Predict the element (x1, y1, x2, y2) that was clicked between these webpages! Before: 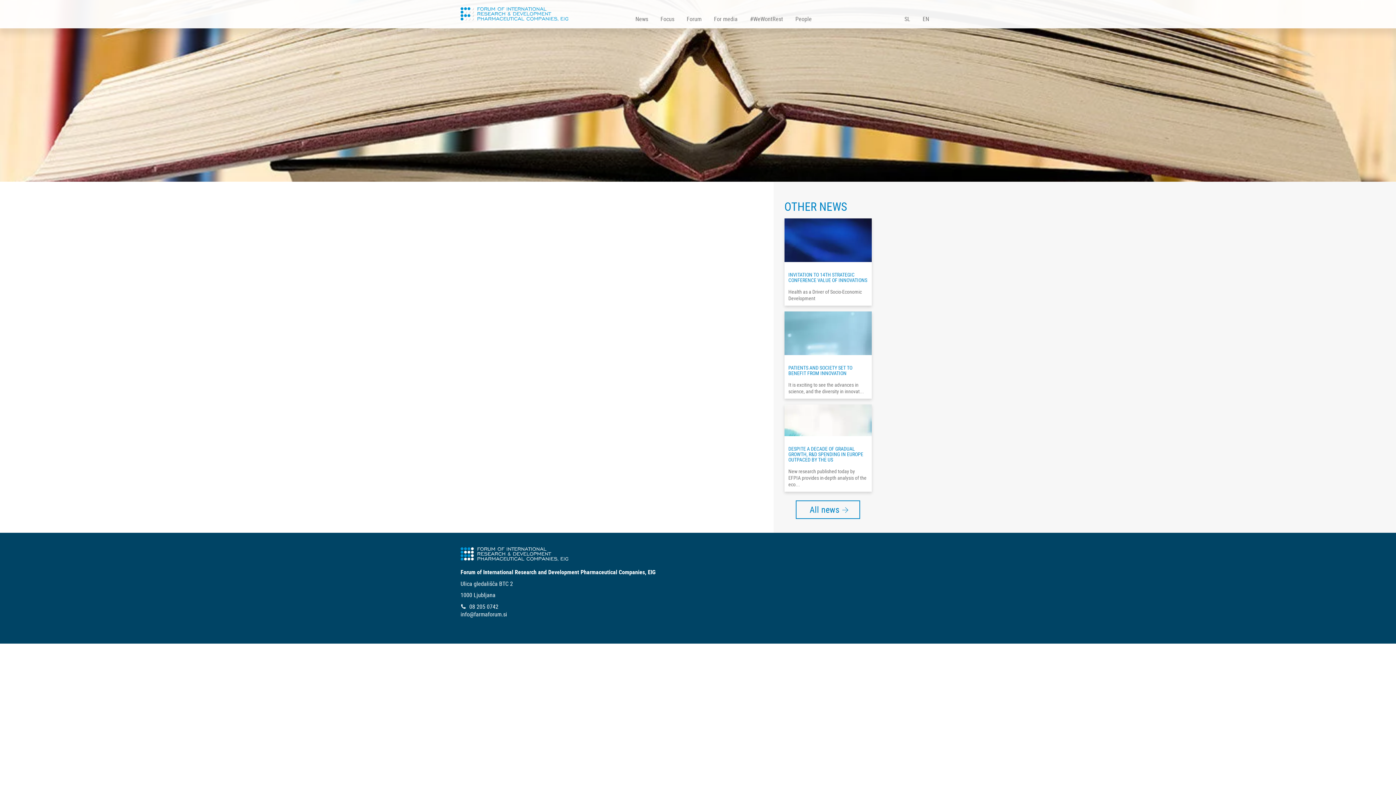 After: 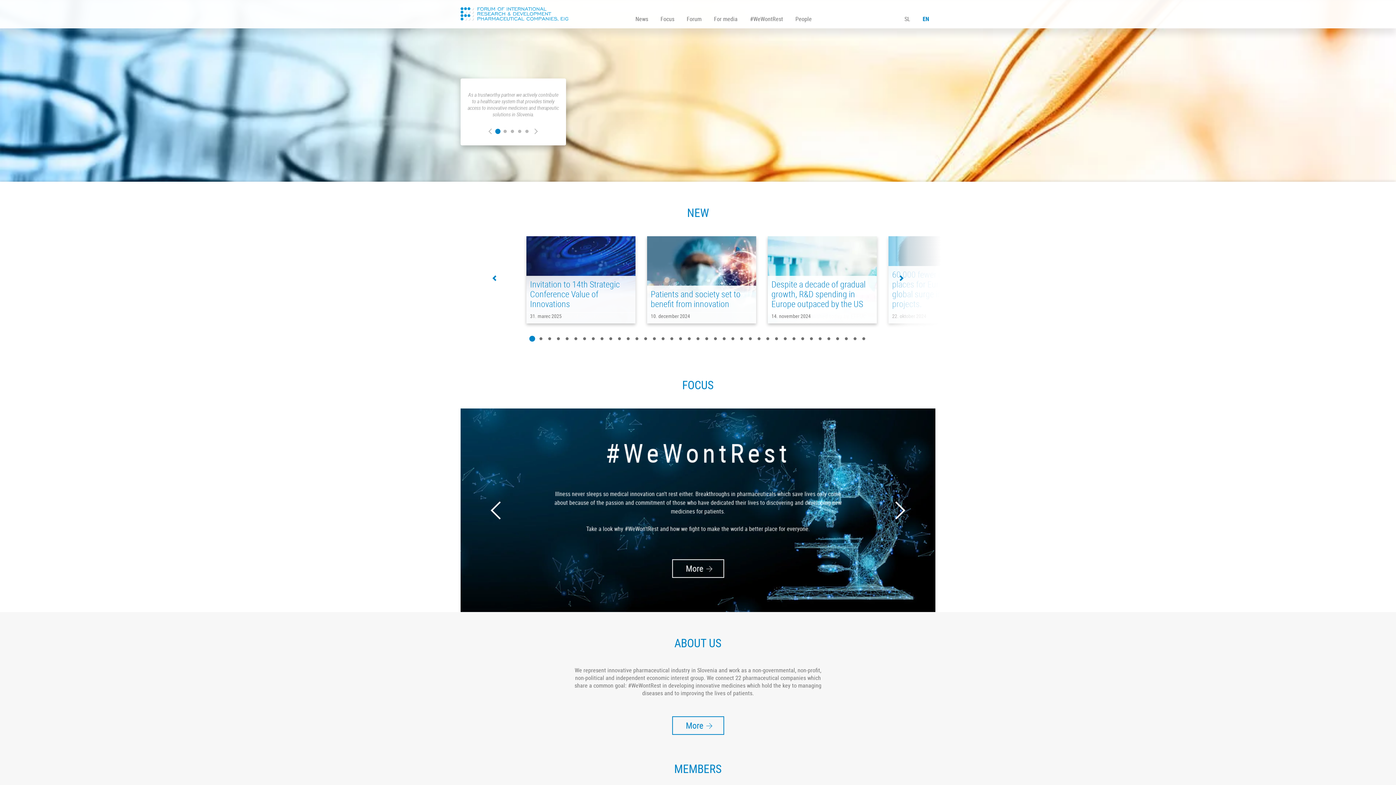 Action: bbox: (460, 9, 568, 17)